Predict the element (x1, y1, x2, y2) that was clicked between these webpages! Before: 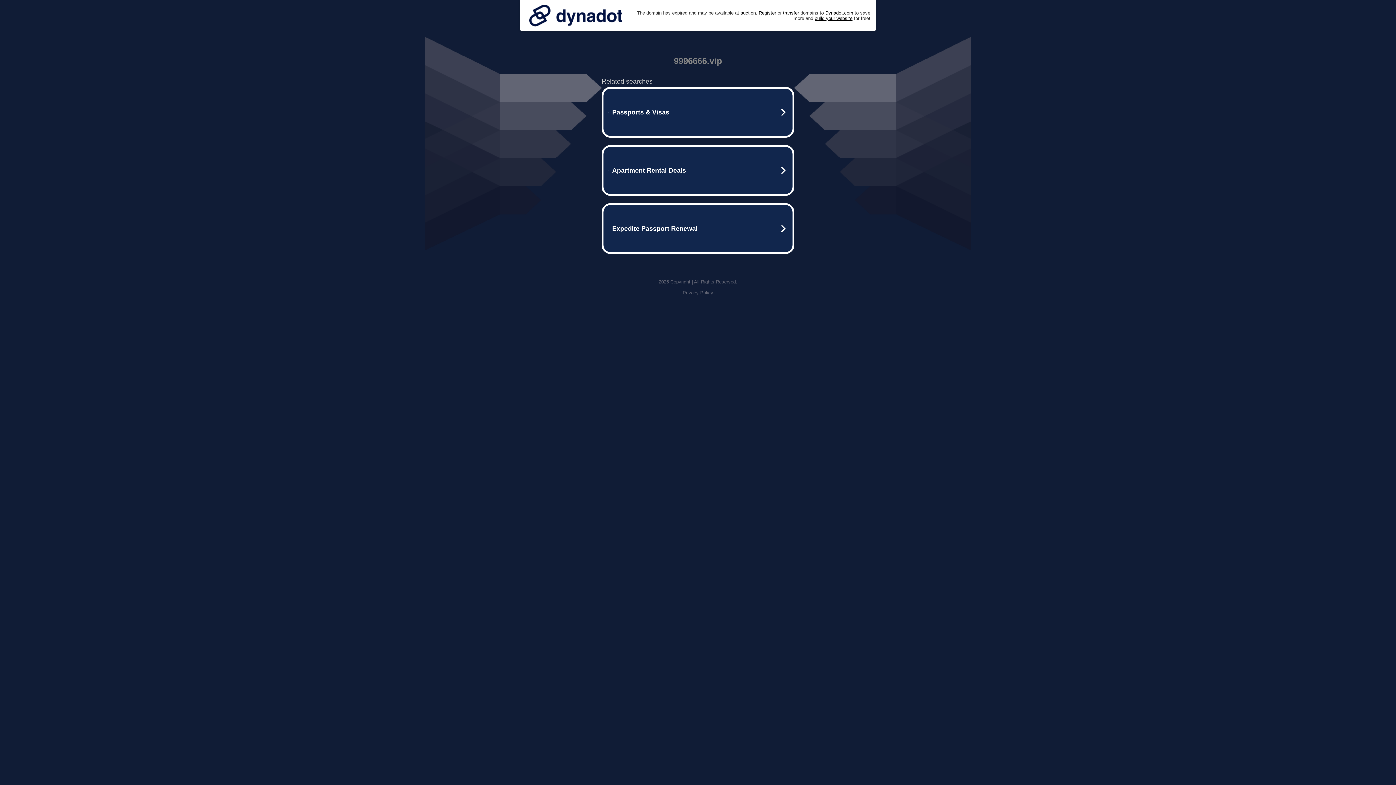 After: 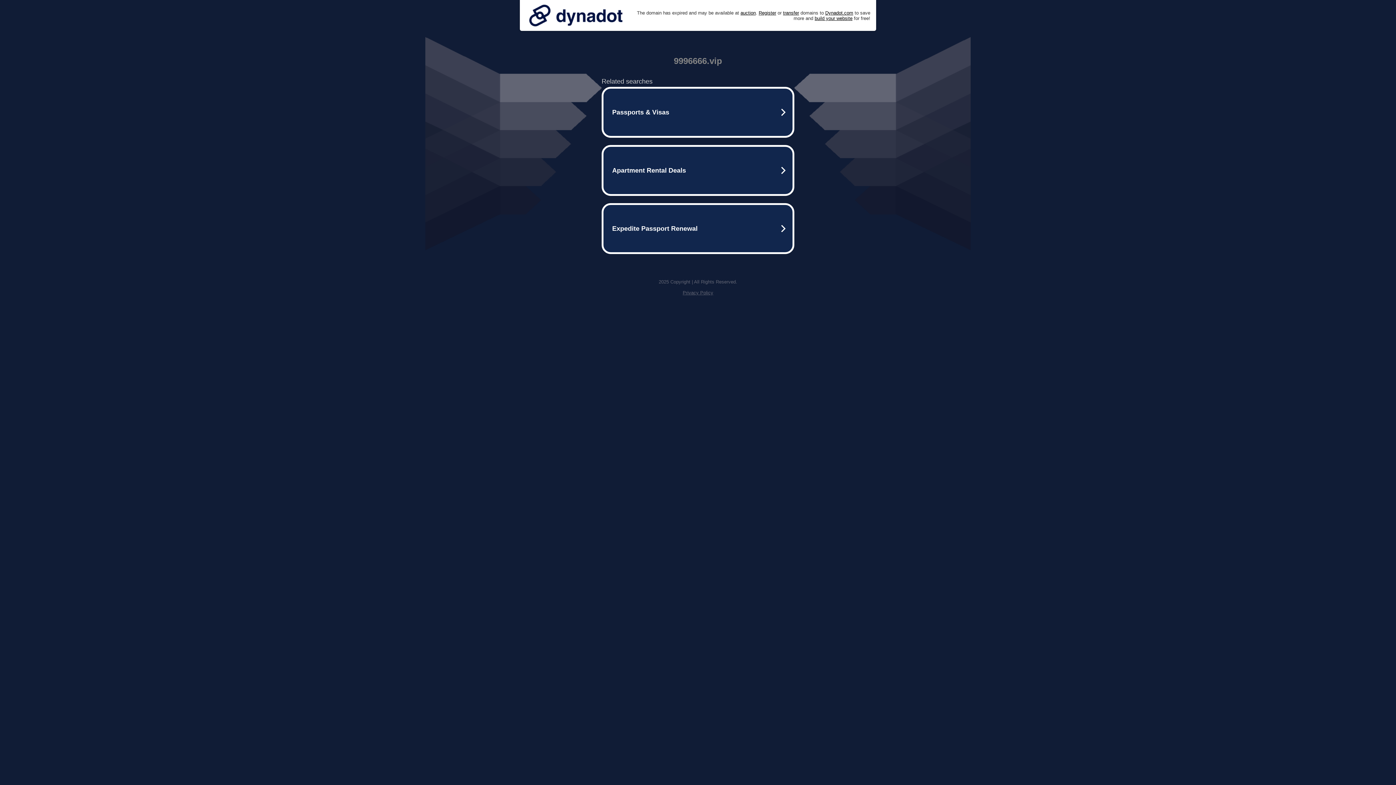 Action: bbox: (682, 290, 713, 295) label: Privacy Policy